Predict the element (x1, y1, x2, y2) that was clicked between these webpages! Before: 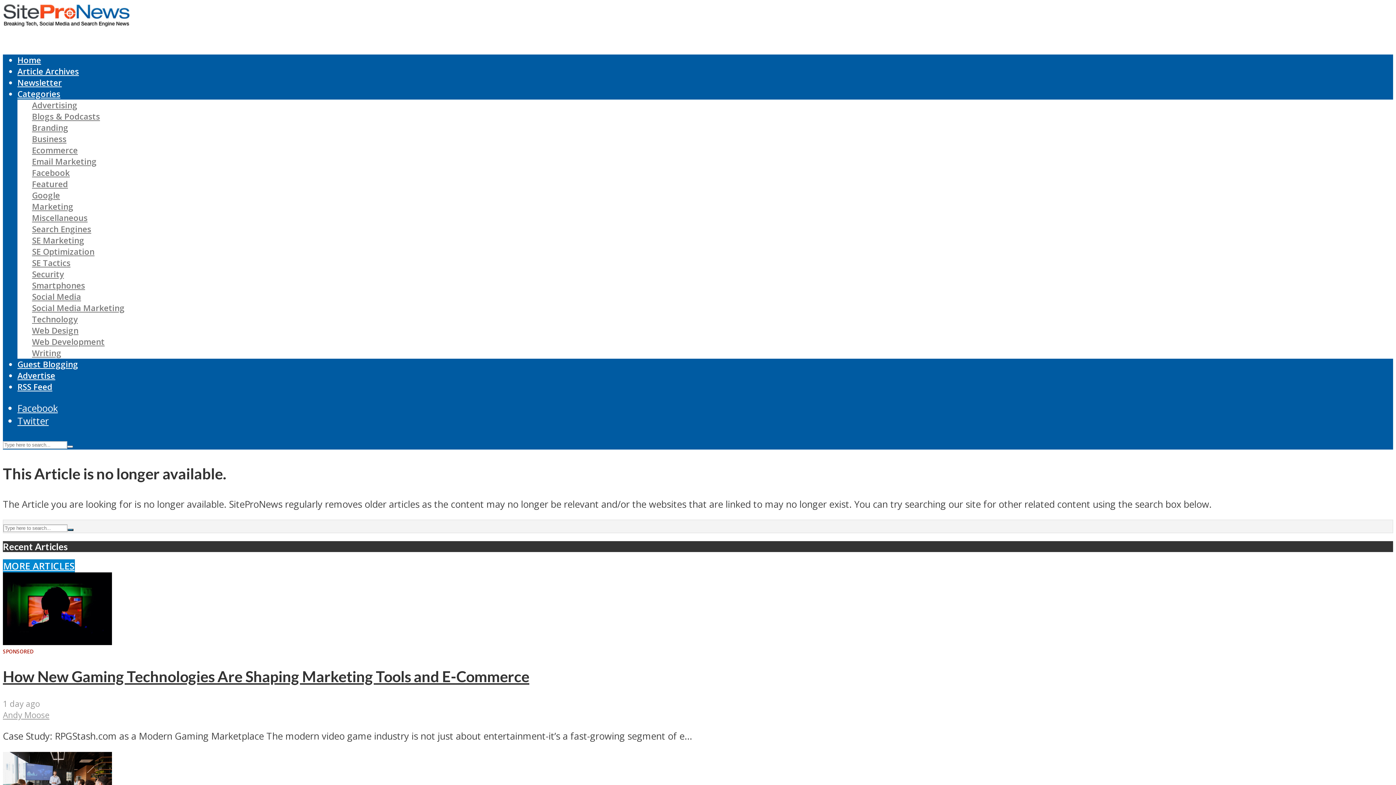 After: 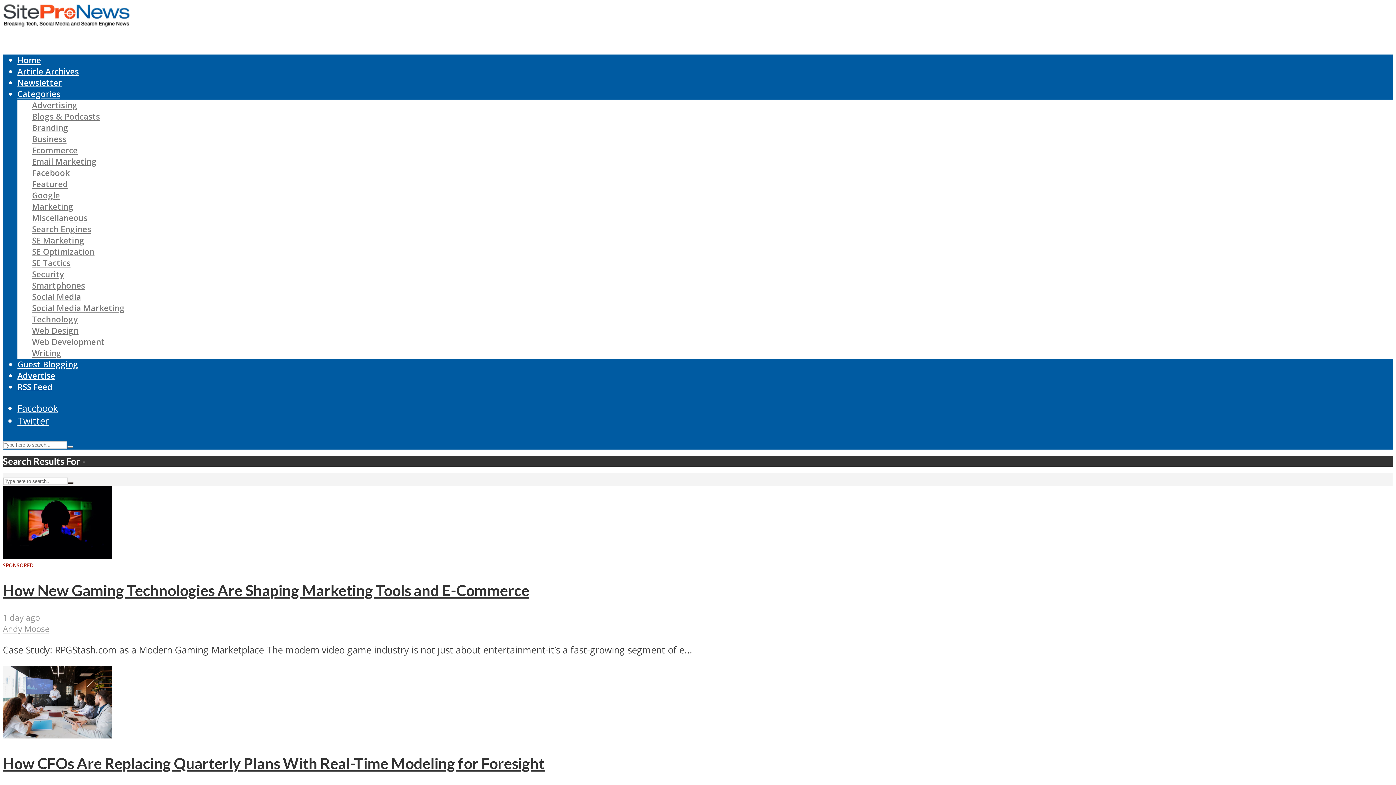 Action: bbox: (67, 445, 73, 447)